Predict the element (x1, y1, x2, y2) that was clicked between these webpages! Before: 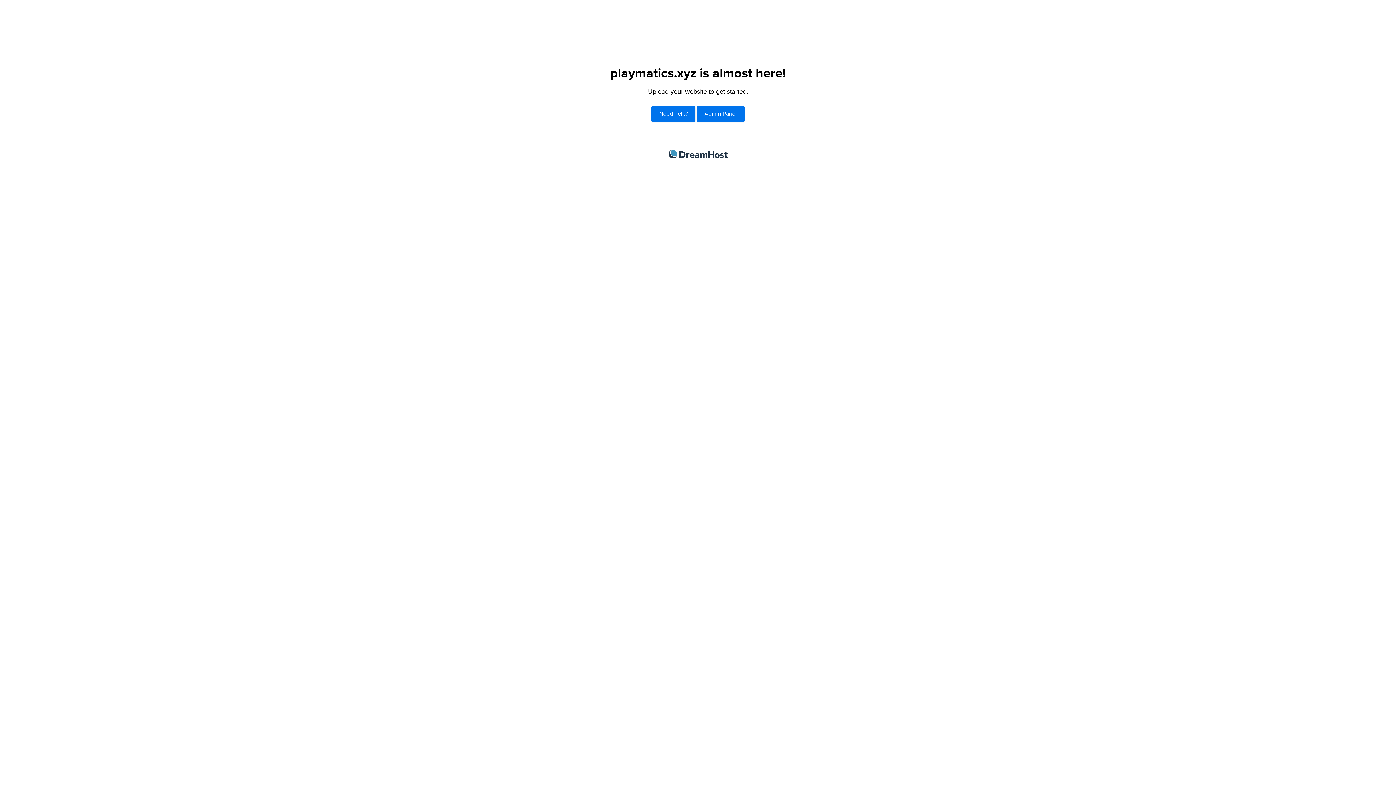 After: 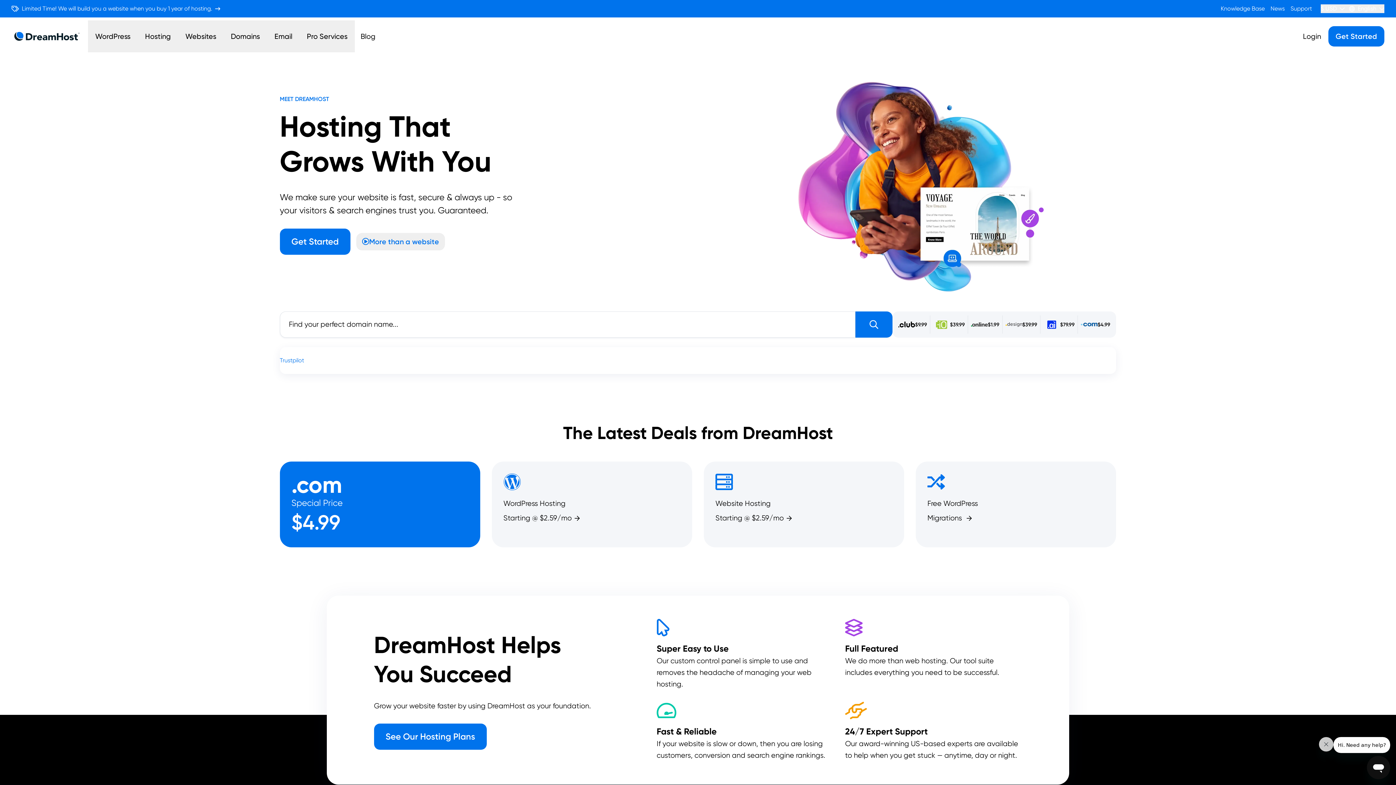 Action: label: DreamHost bbox: (668, 150, 727, 158)